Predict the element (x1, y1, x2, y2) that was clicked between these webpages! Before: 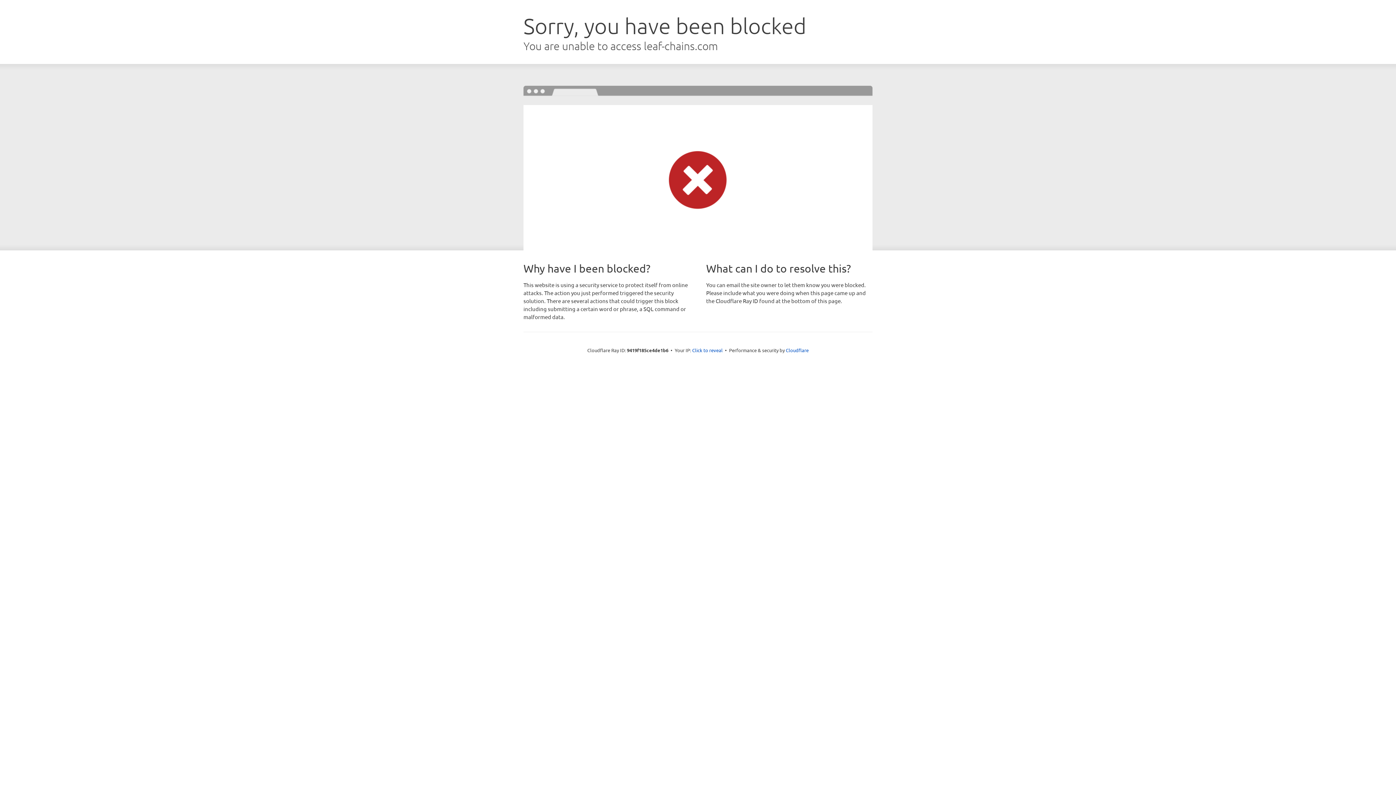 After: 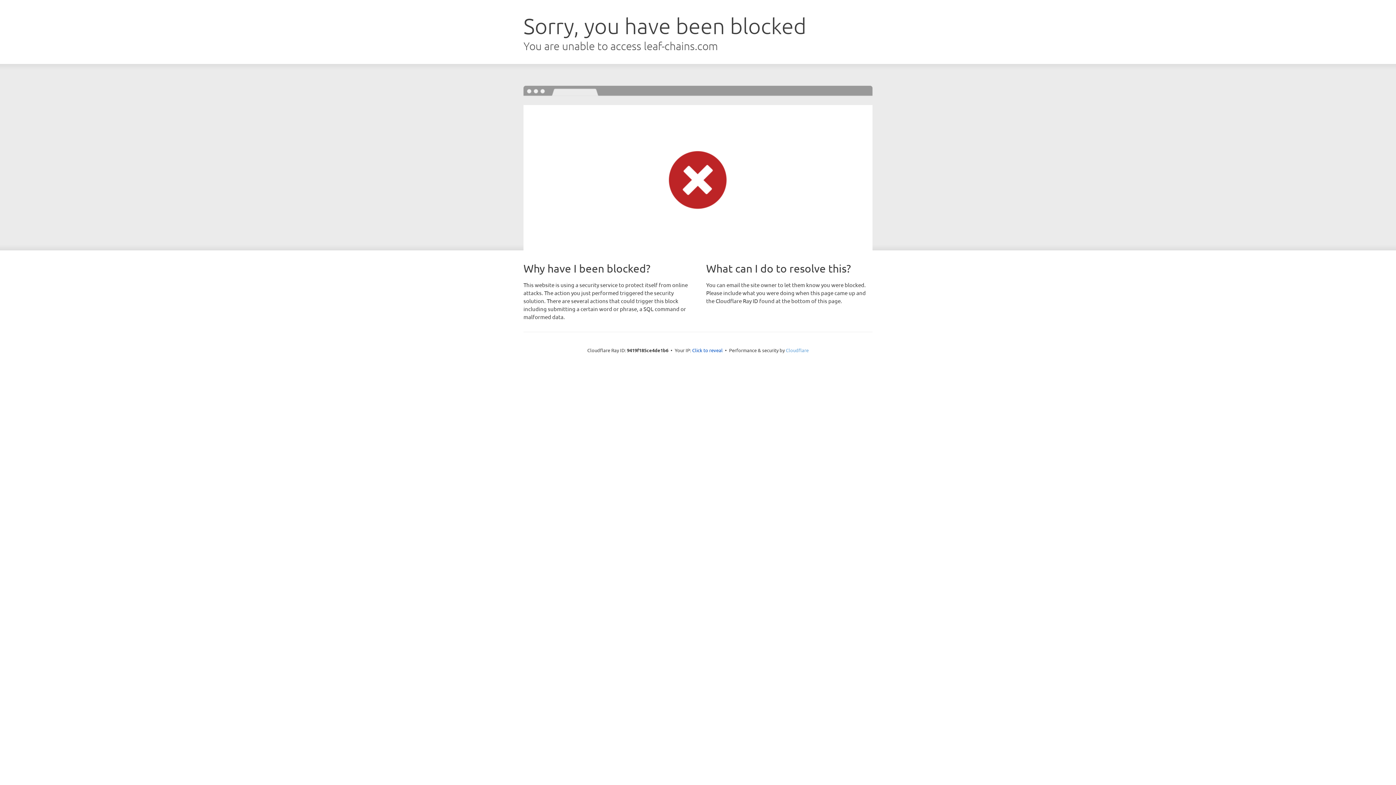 Action: bbox: (786, 347, 808, 353) label: Cloudflare